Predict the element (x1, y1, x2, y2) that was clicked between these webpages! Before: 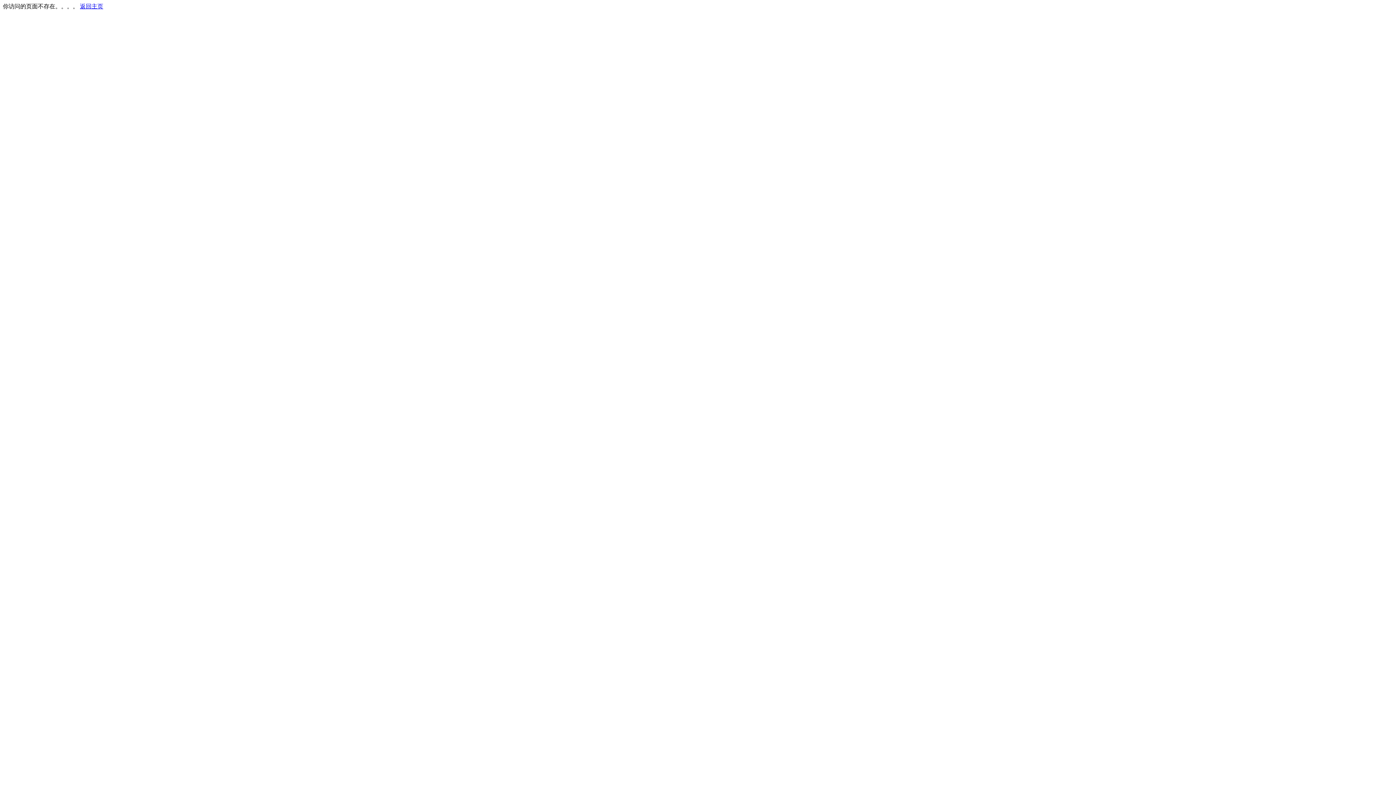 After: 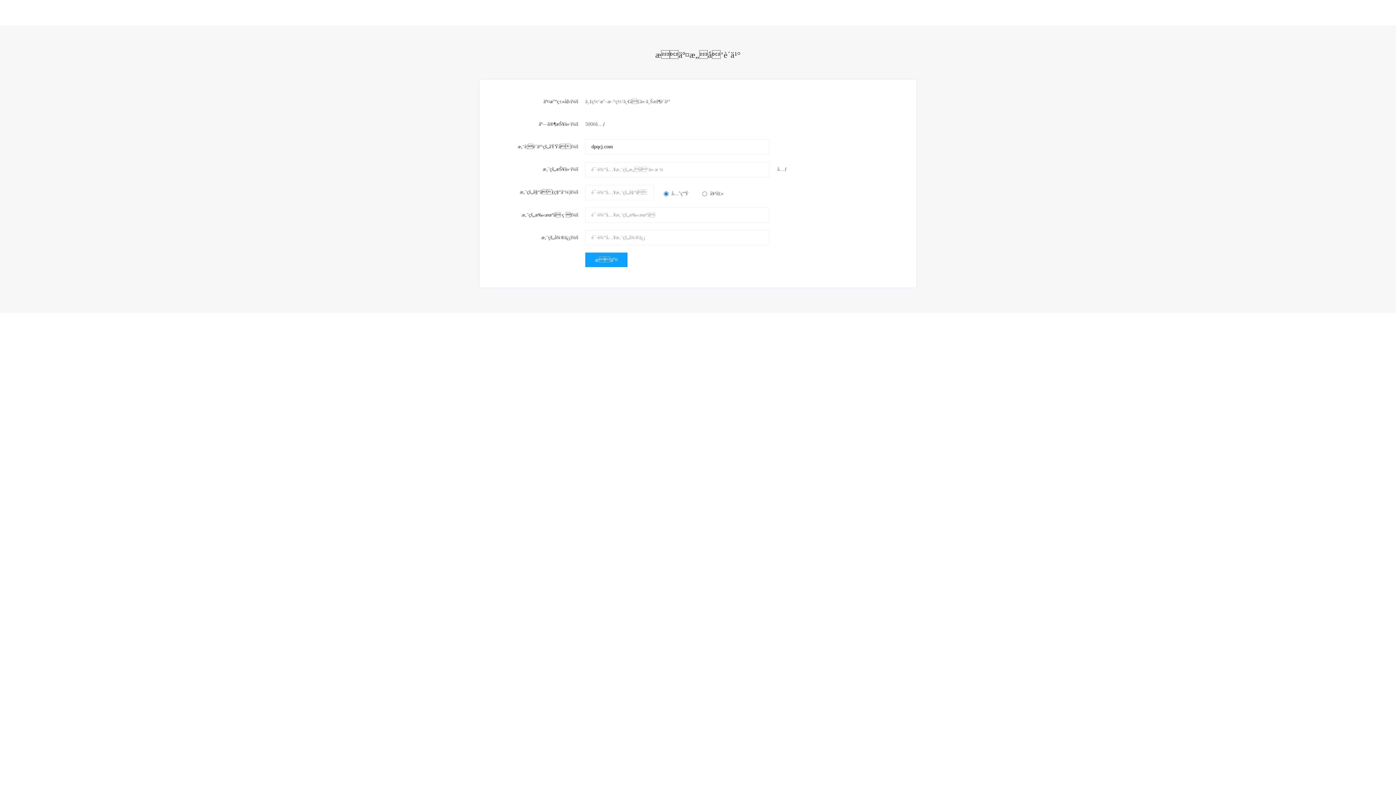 Action: bbox: (80, 3, 103, 9) label: 返回主页